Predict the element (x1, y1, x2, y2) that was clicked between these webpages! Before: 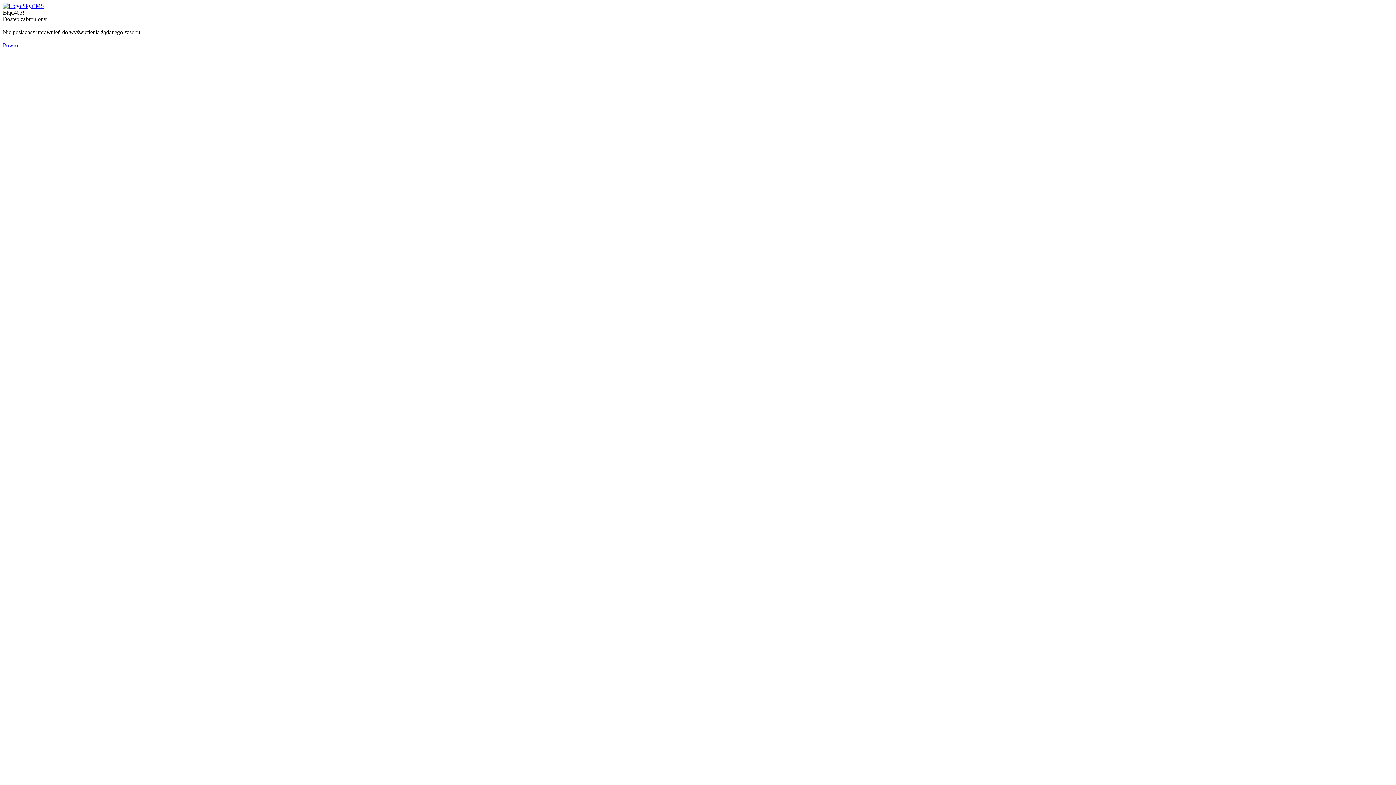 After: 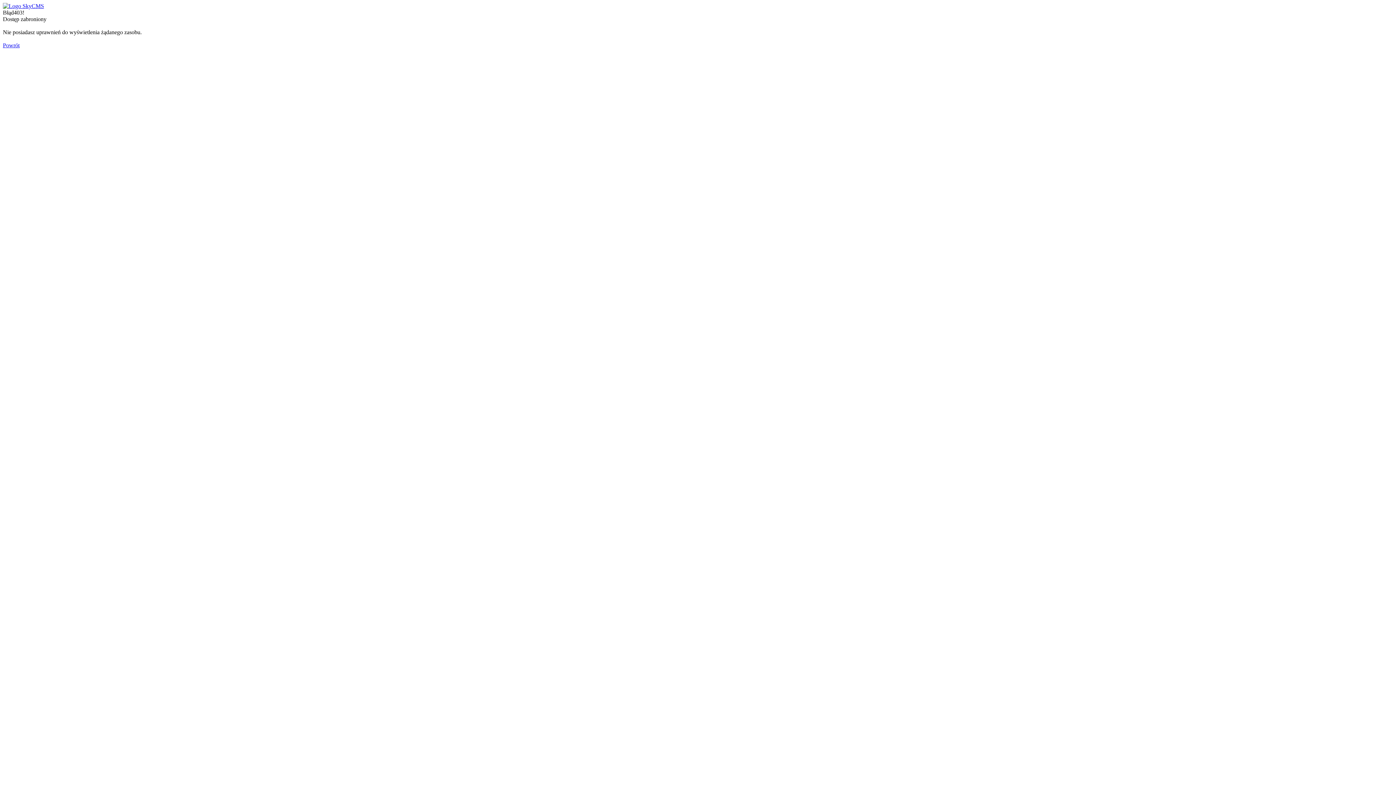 Action: bbox: (2, 2, 44, 9)